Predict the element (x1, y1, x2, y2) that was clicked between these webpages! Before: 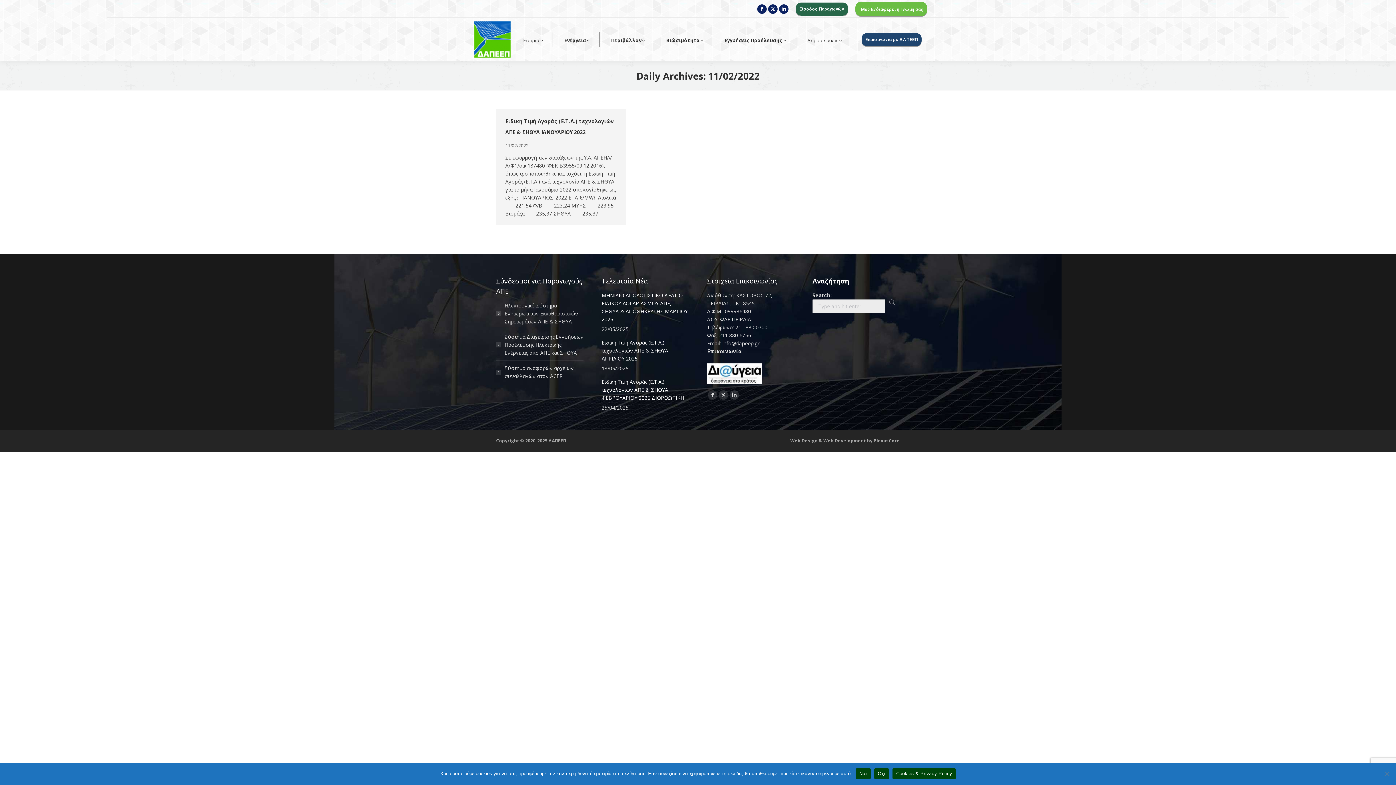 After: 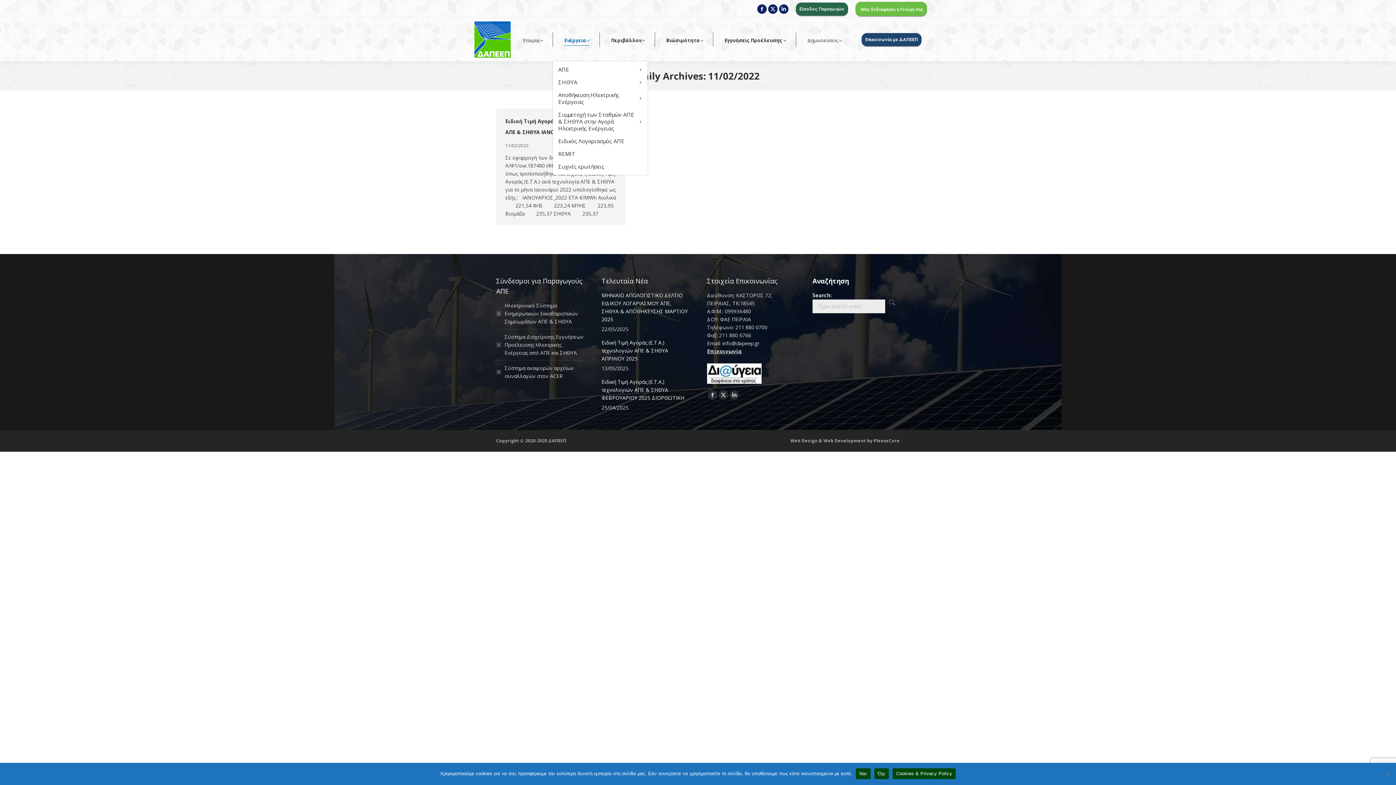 Action: bbox: (554, 21, 598, 57) label: Ενέργεια